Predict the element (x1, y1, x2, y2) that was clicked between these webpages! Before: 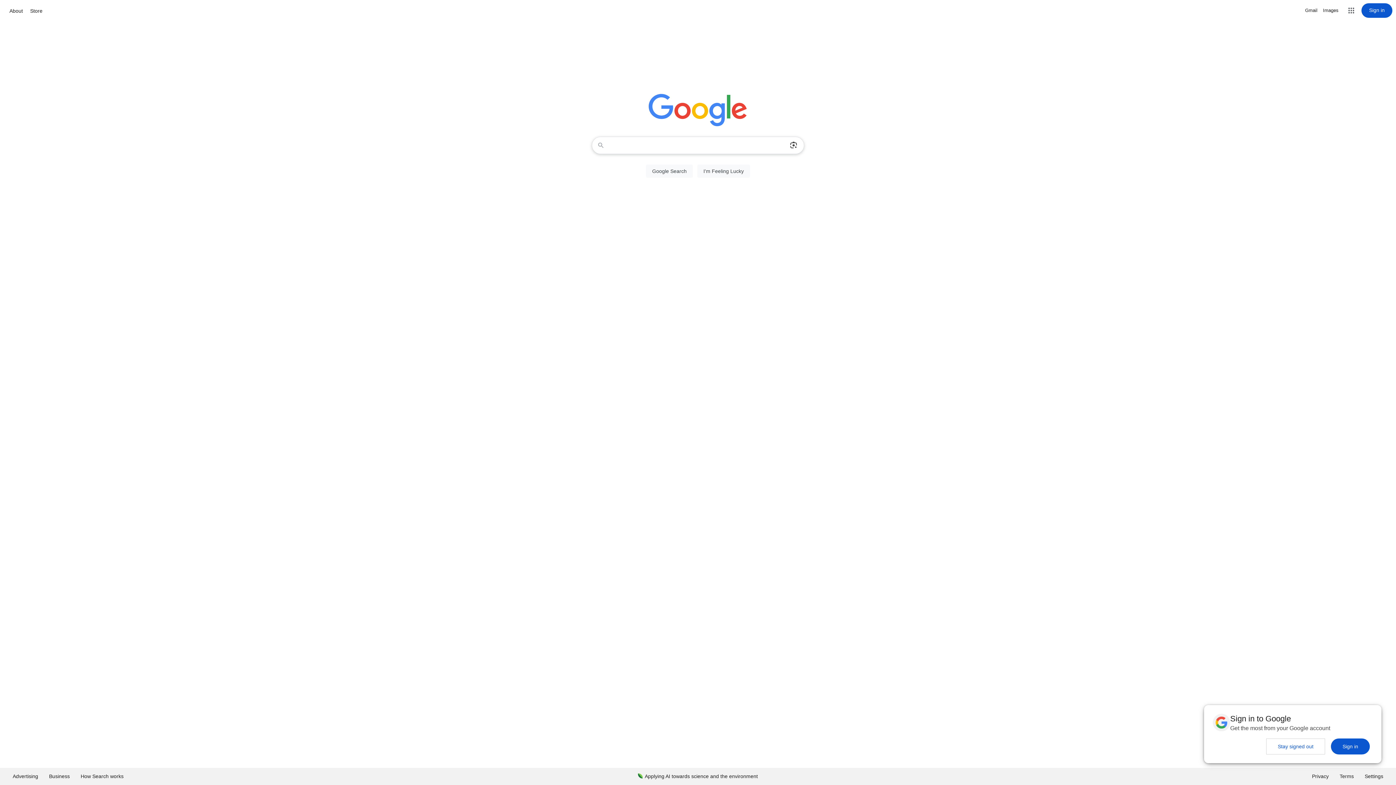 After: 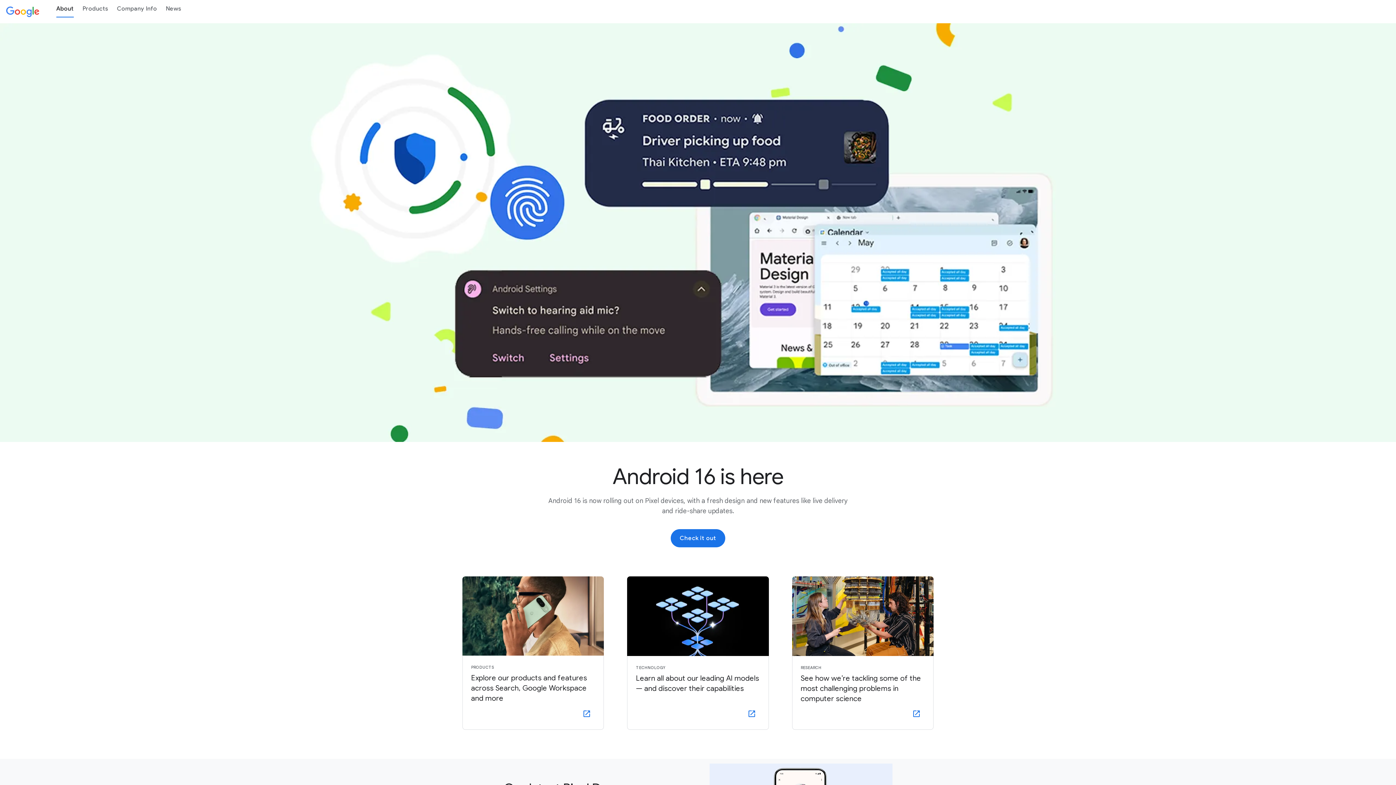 Action: bbox: (7, 6, 24, 15) label: About